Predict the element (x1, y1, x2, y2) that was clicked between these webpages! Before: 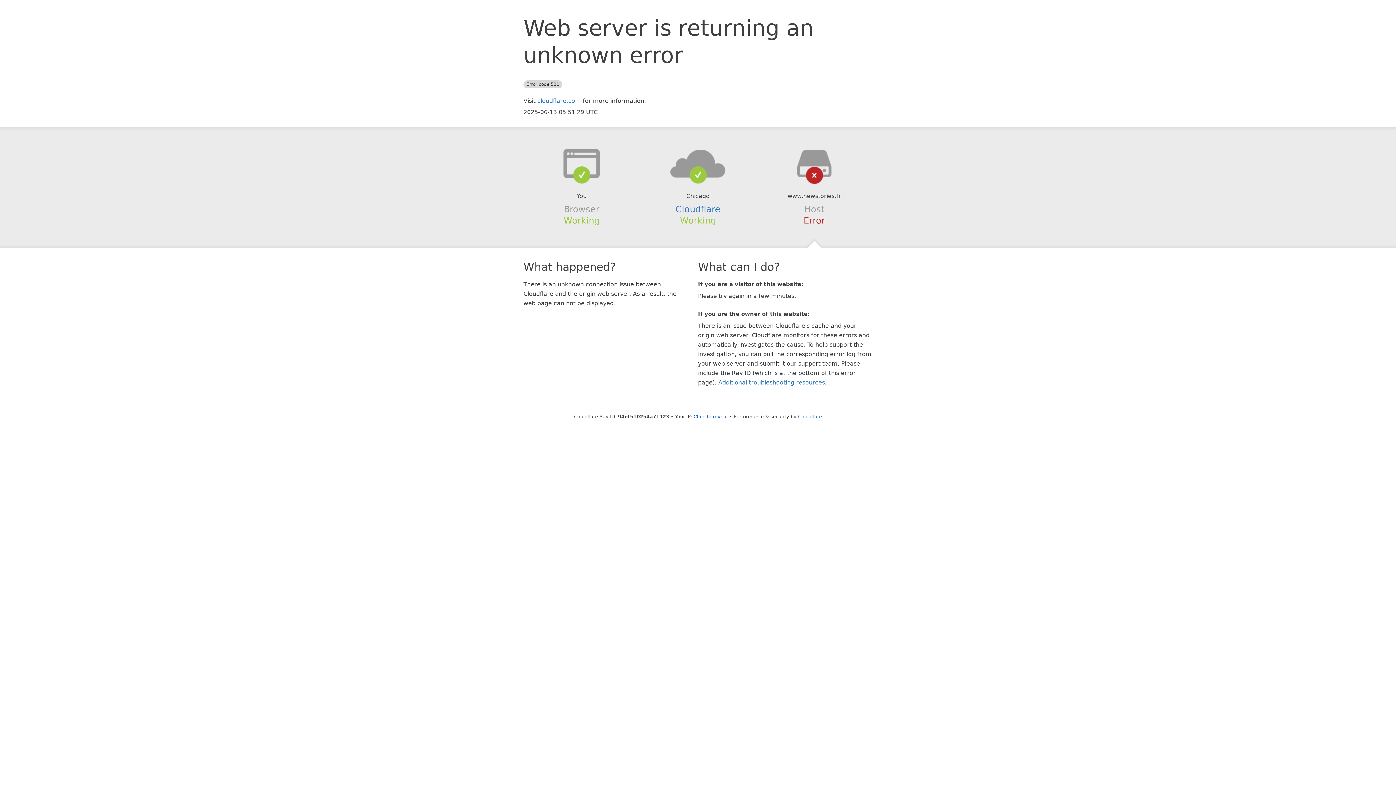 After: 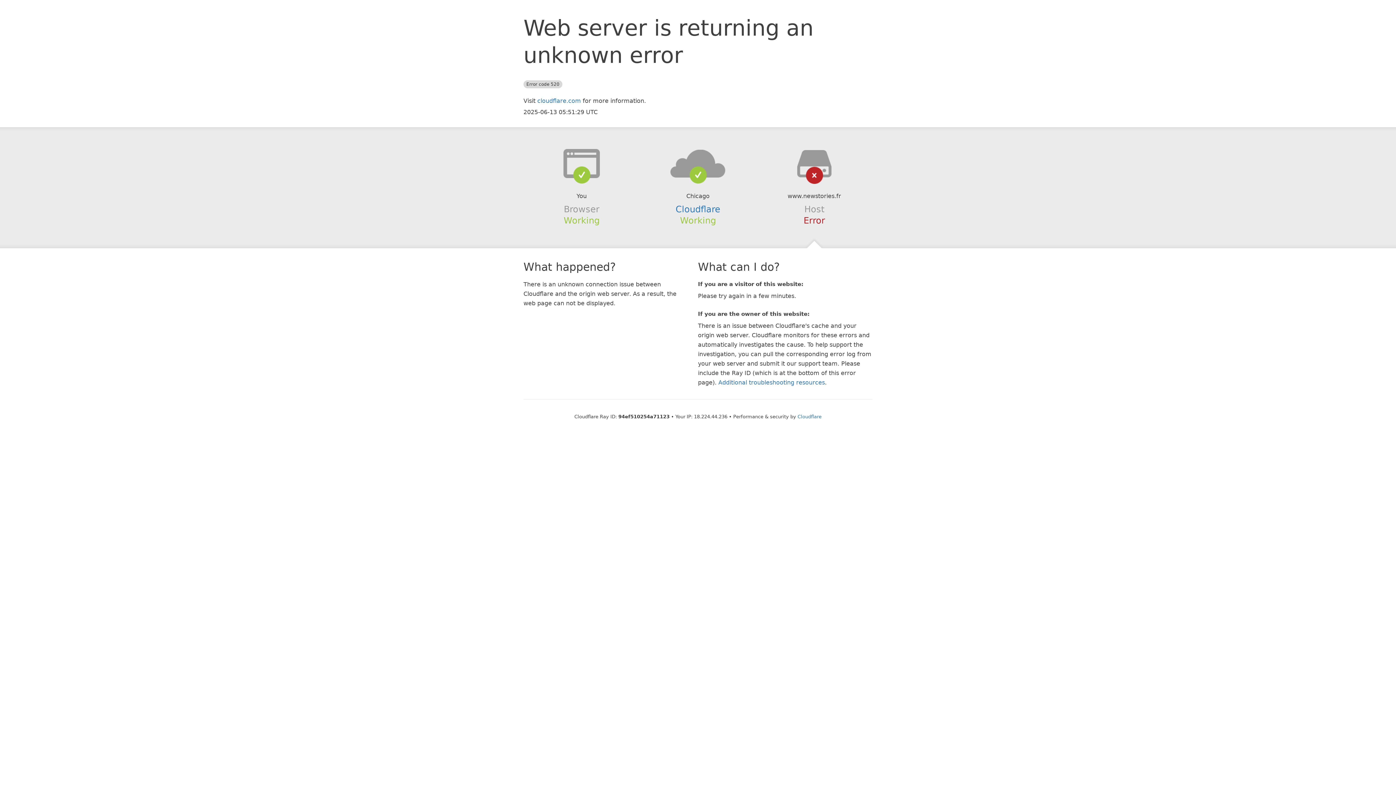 Action: bbox: (693, 414, 728, 419) label: Click to reveal